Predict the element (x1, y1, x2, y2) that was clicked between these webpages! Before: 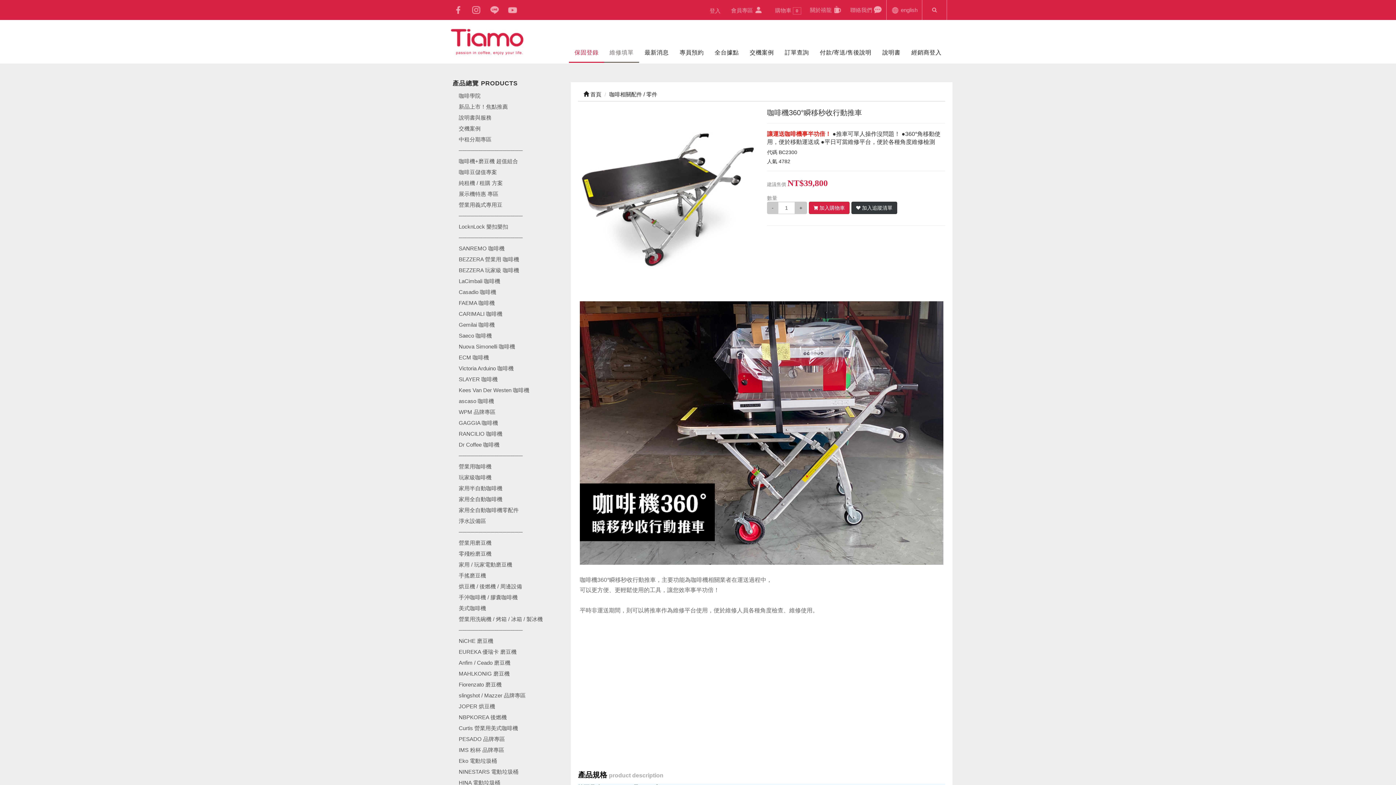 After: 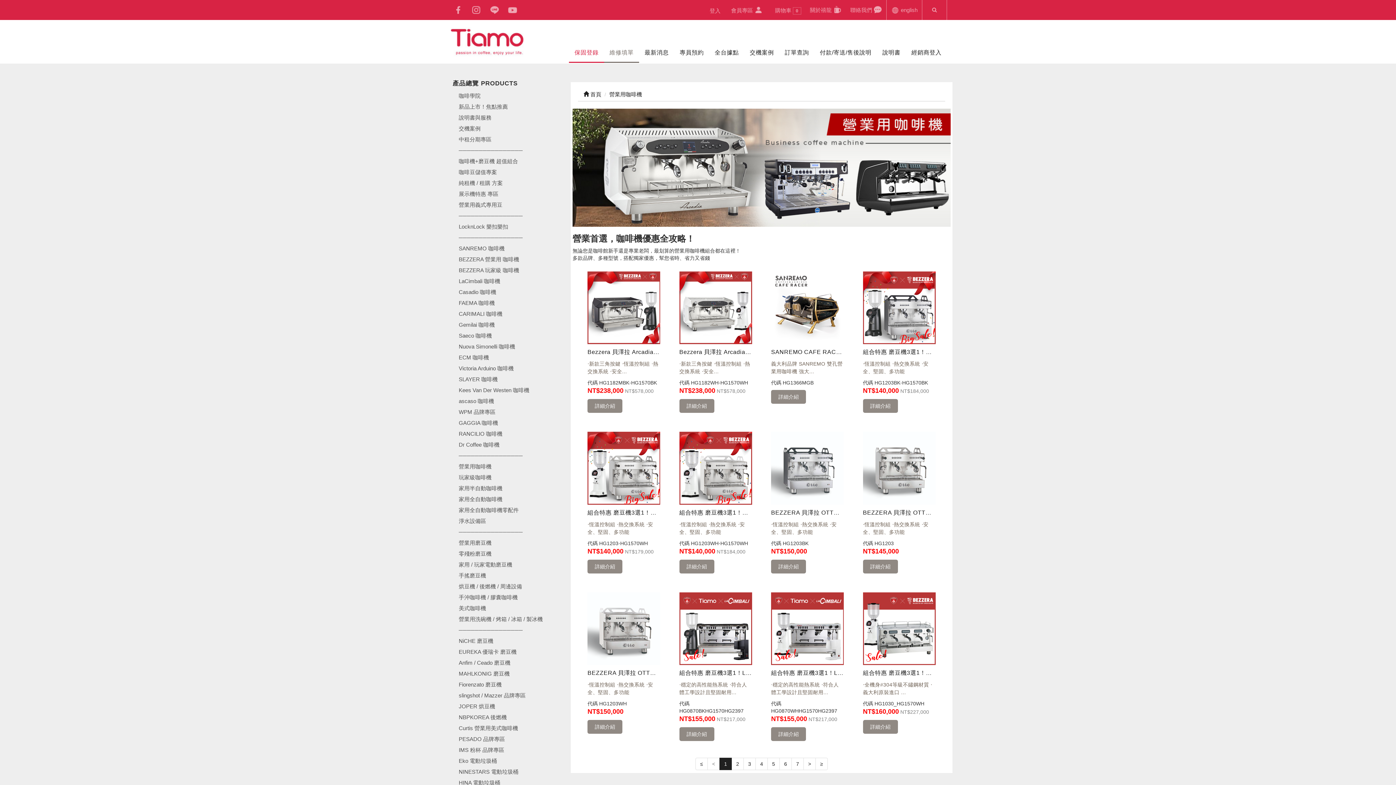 Action: bbox: (449, 461, 565, 472) label: 營業用咖啡機